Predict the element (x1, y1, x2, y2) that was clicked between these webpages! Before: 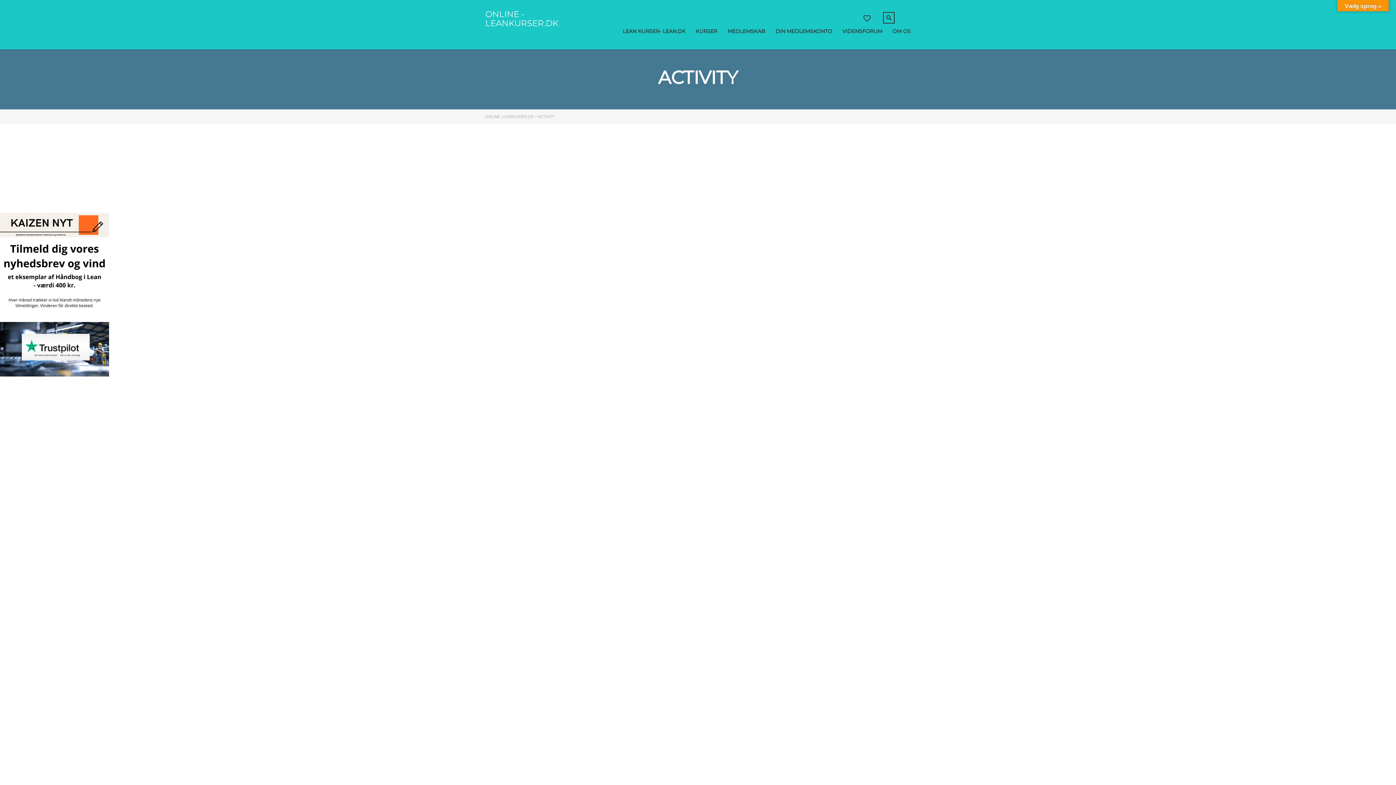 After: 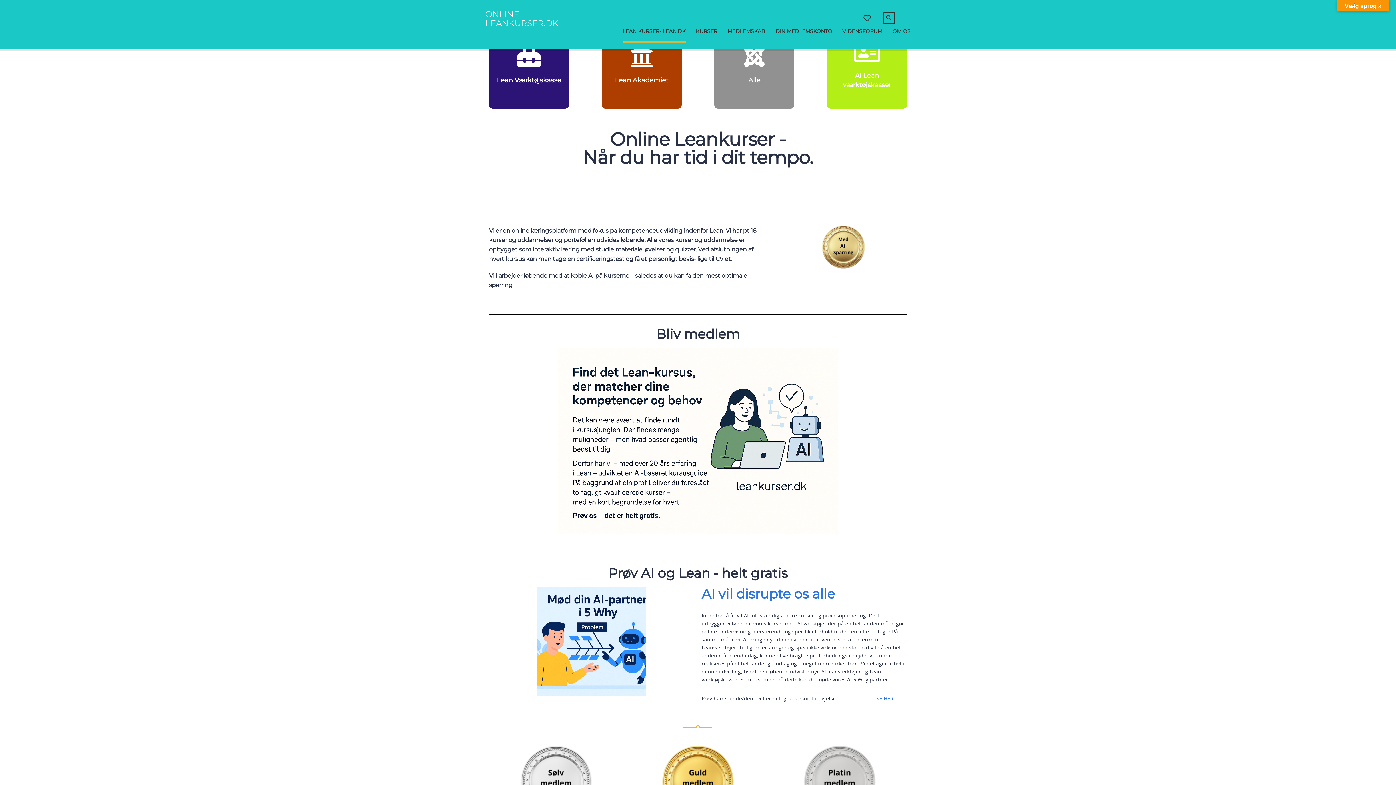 Action: bbox: (622, 25, 685, 37) label: LEAN KURSER- LEAN.DK